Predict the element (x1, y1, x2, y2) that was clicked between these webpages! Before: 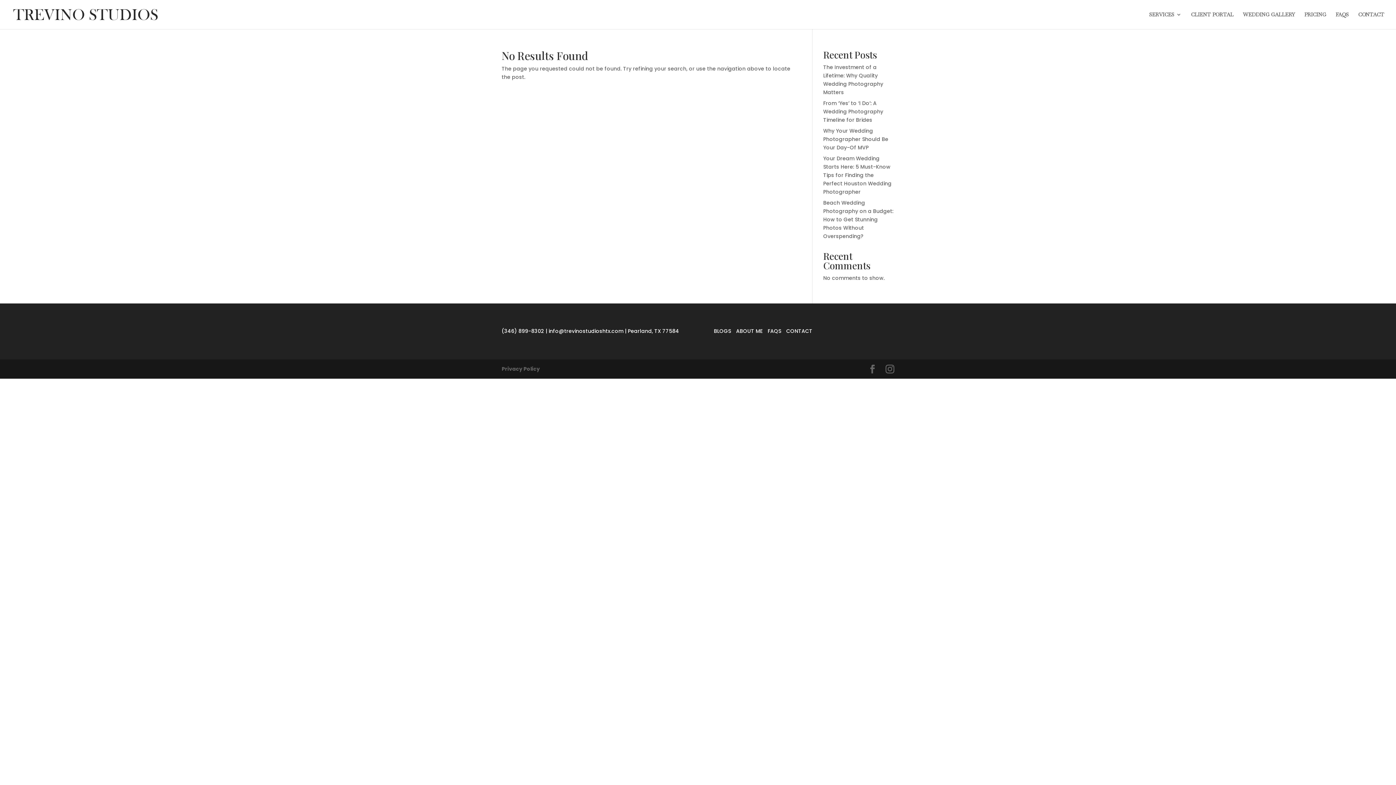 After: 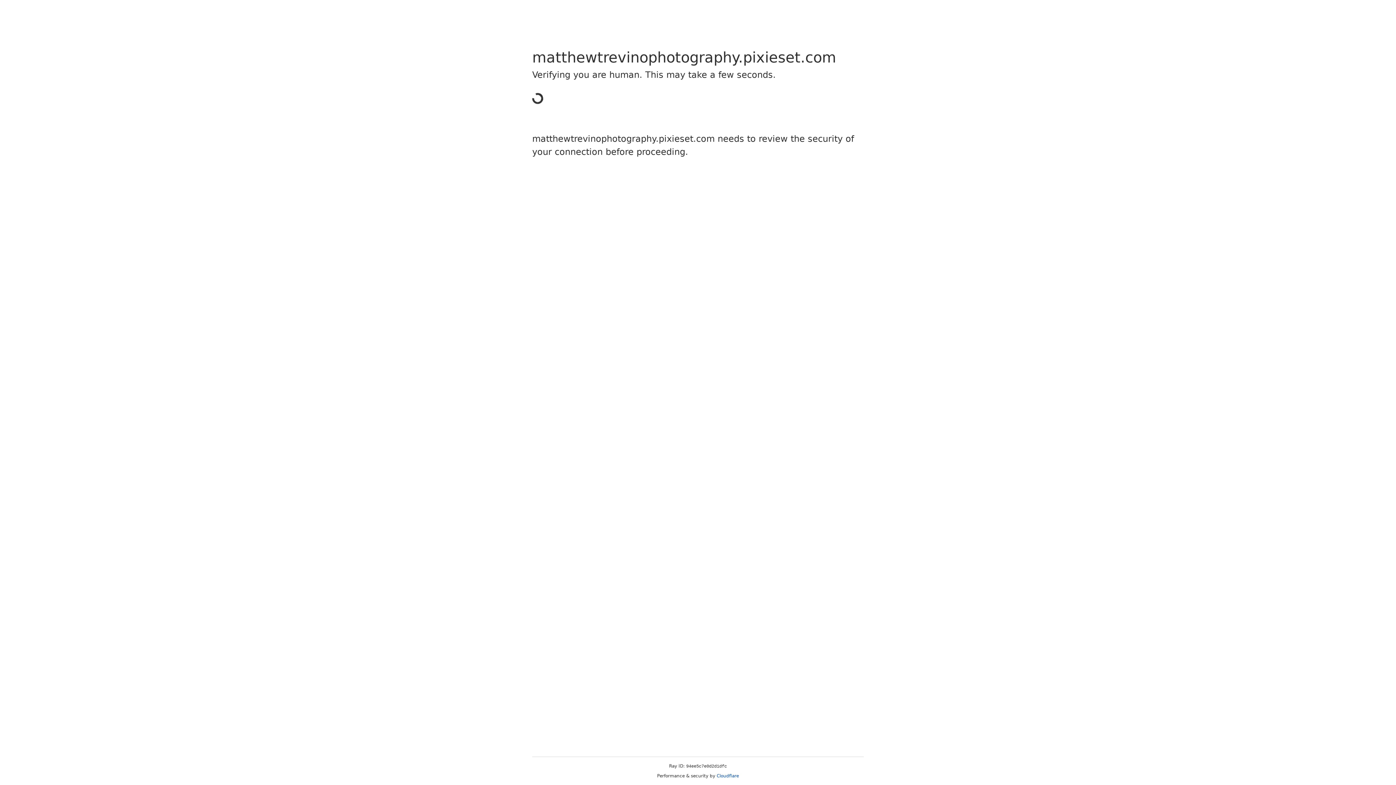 Action: label: CLIENT PORTAL bbox: (1191, 12, 1233, 29)